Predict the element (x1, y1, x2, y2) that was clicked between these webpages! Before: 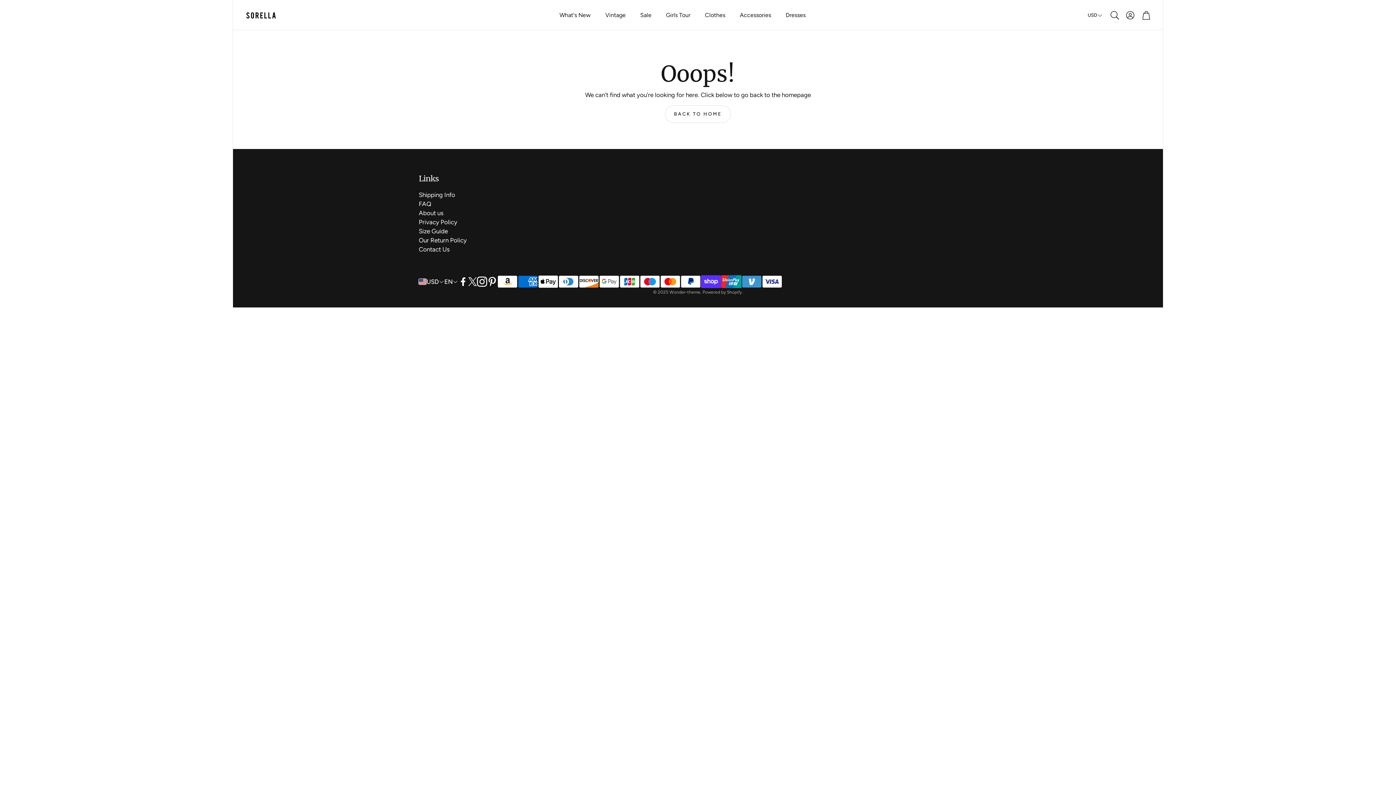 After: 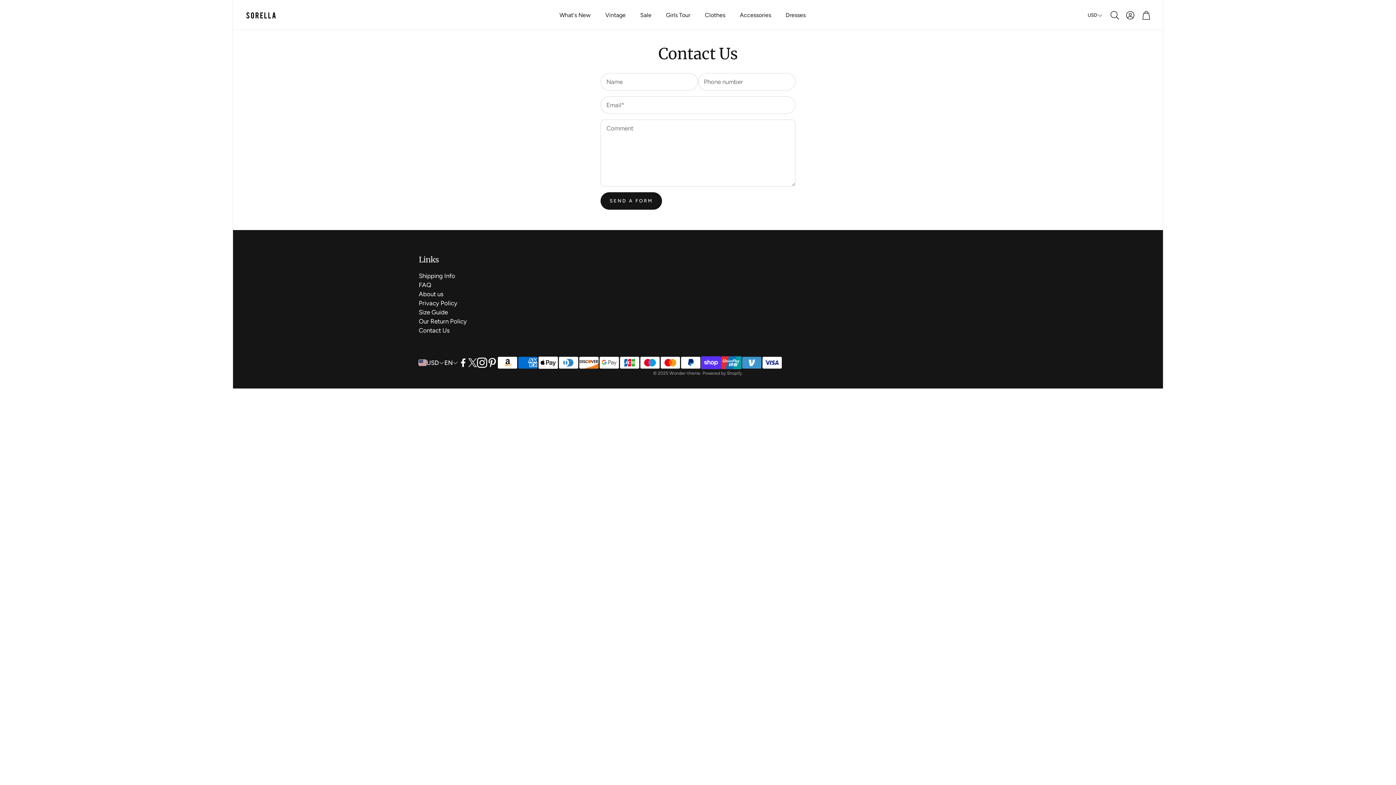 Action: bbox: (418, 245, 449, 253) label: Contact Us